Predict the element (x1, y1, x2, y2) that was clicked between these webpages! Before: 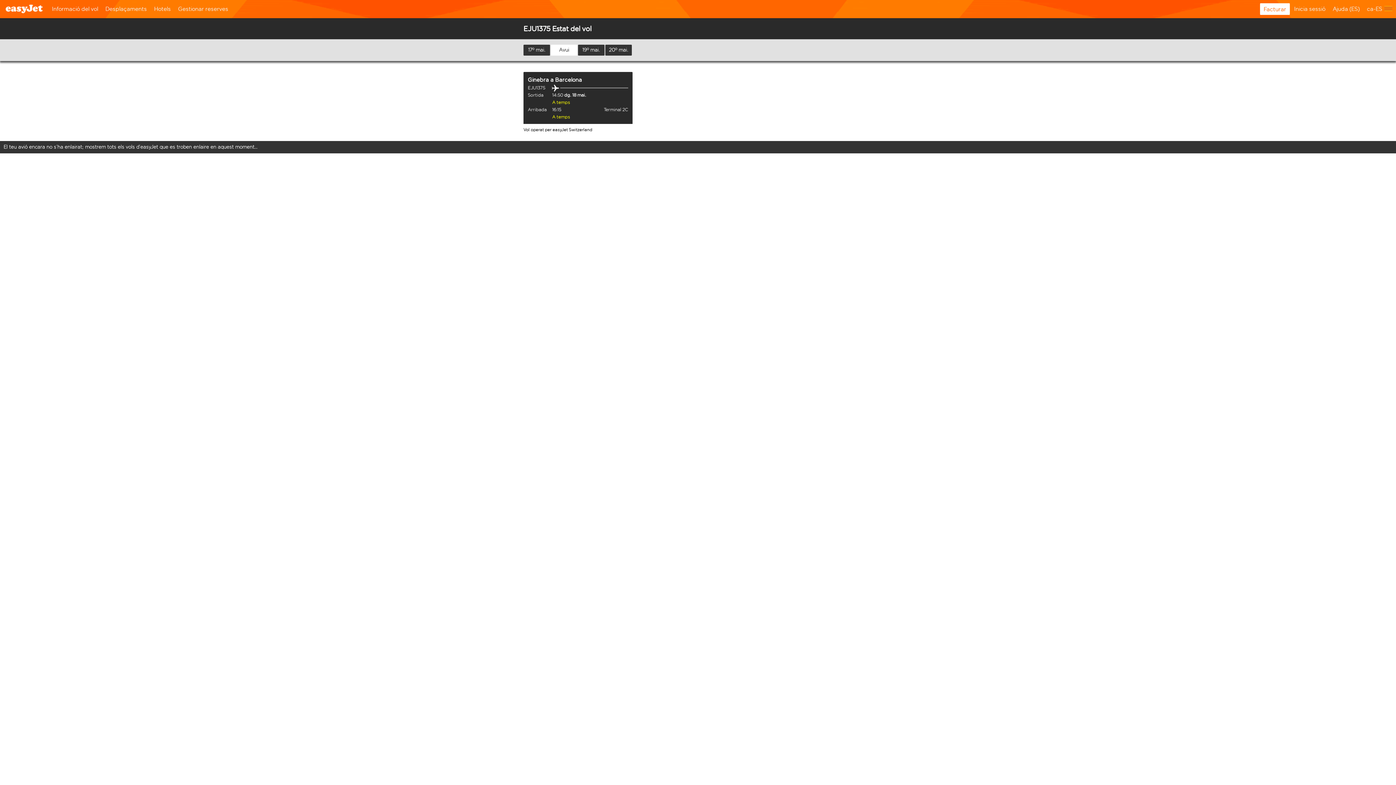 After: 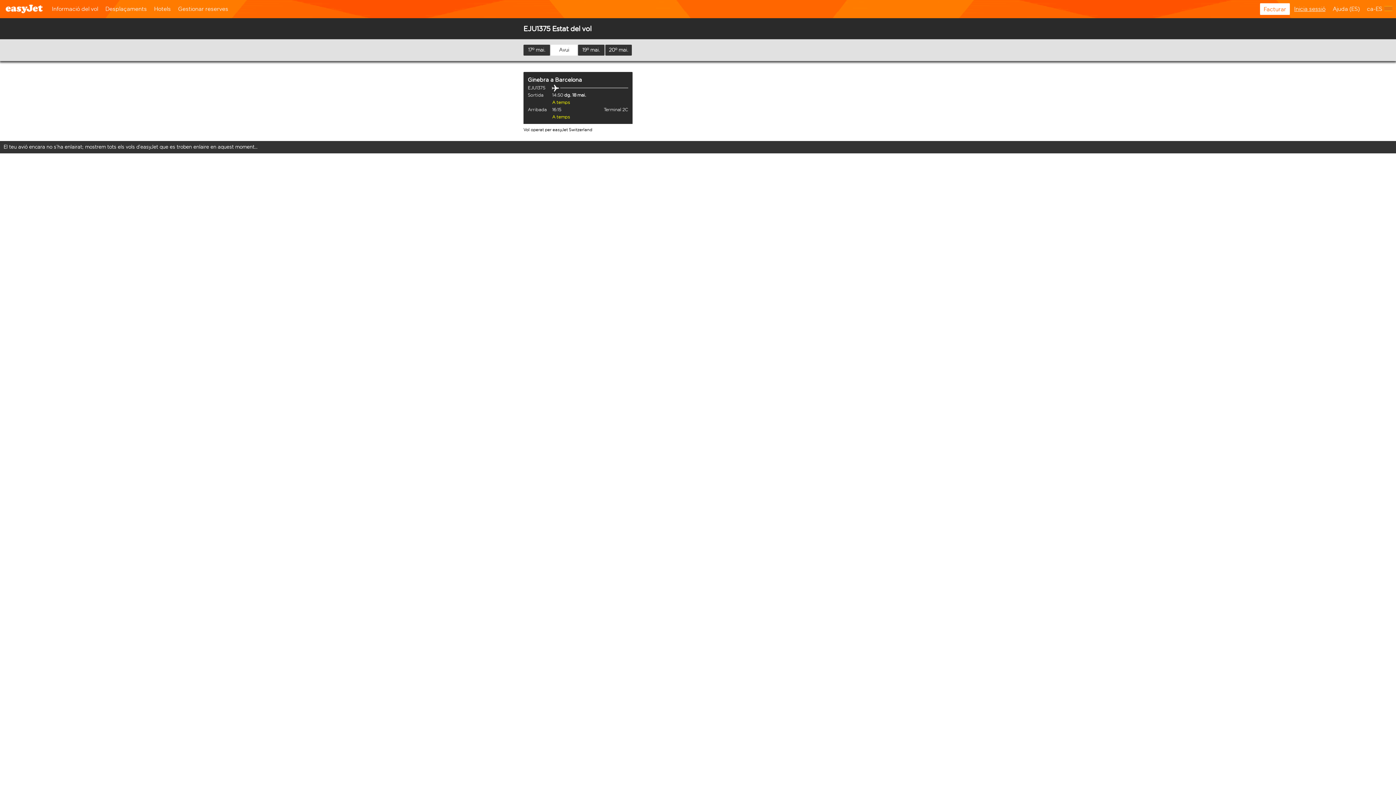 Action: label: Inicia sessió bbox: (1290, 0, 1329, 18)